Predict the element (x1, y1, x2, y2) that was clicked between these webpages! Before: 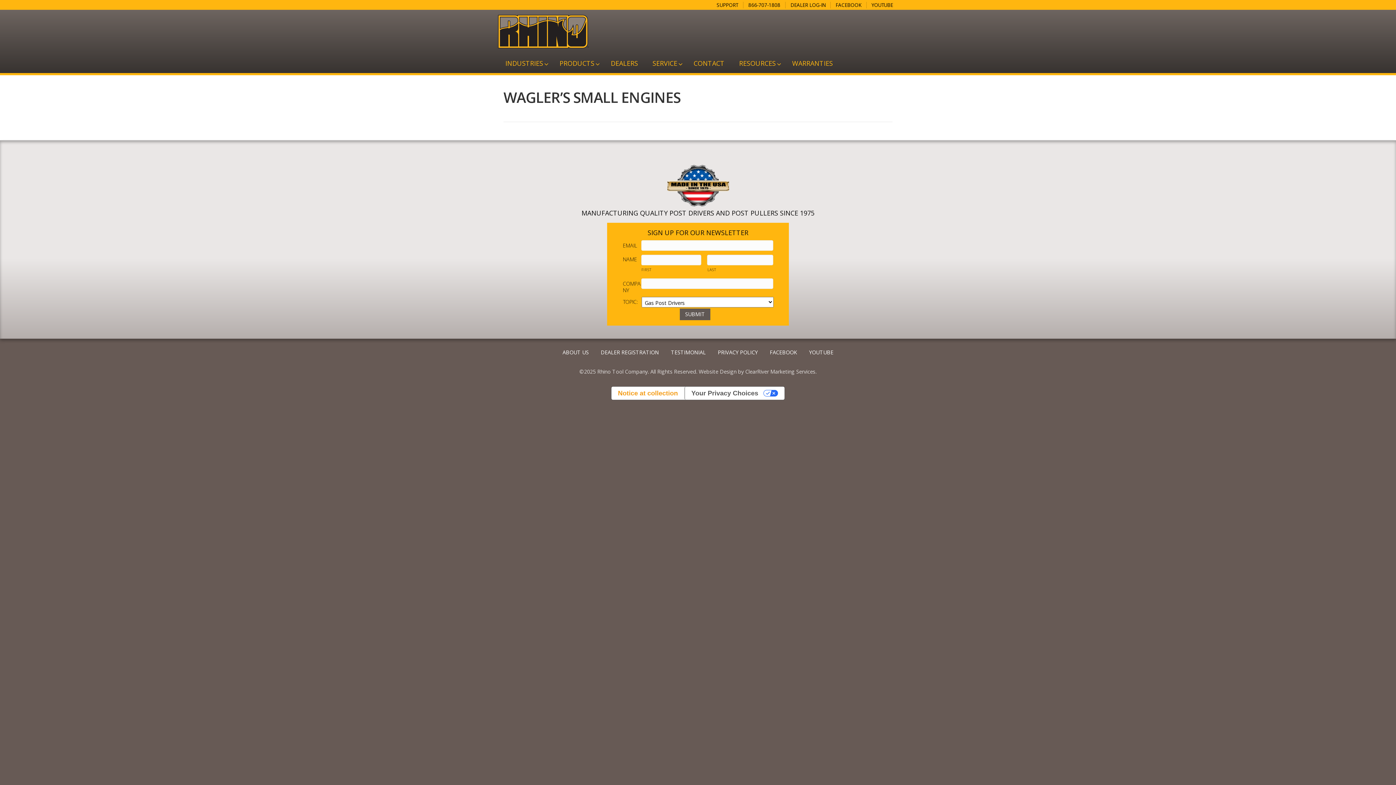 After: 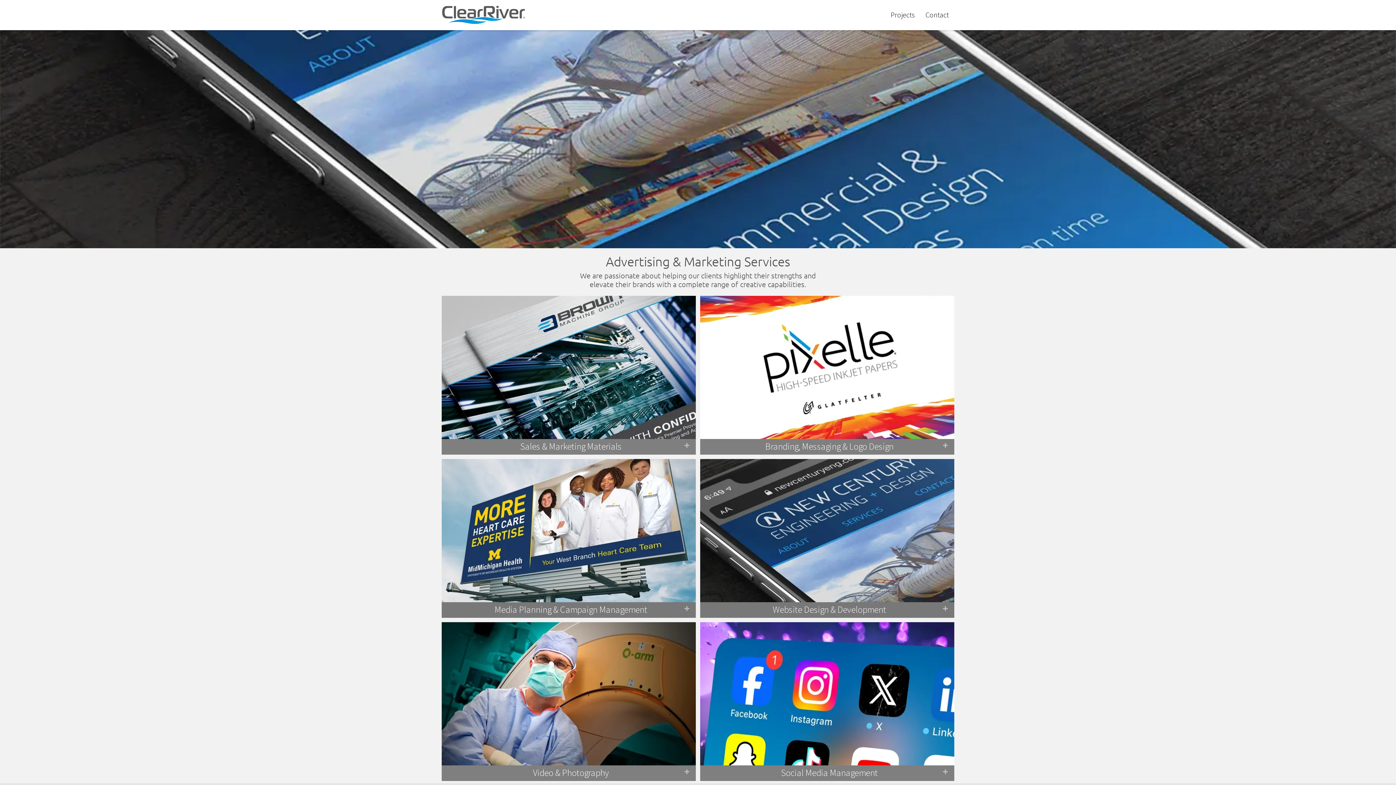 Action: label: Website Design by ClearRiver Marketing Services bbox: (698, 368, 815, 375)